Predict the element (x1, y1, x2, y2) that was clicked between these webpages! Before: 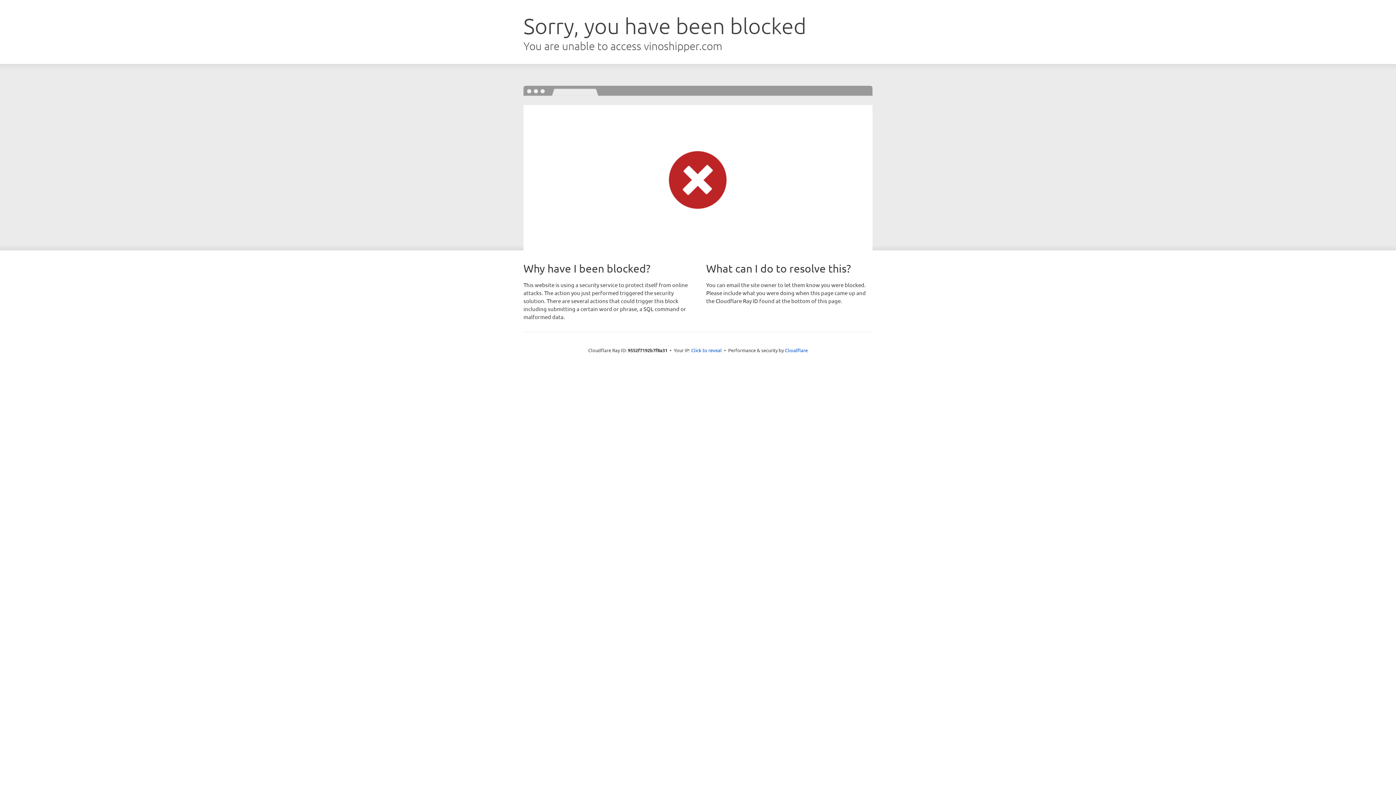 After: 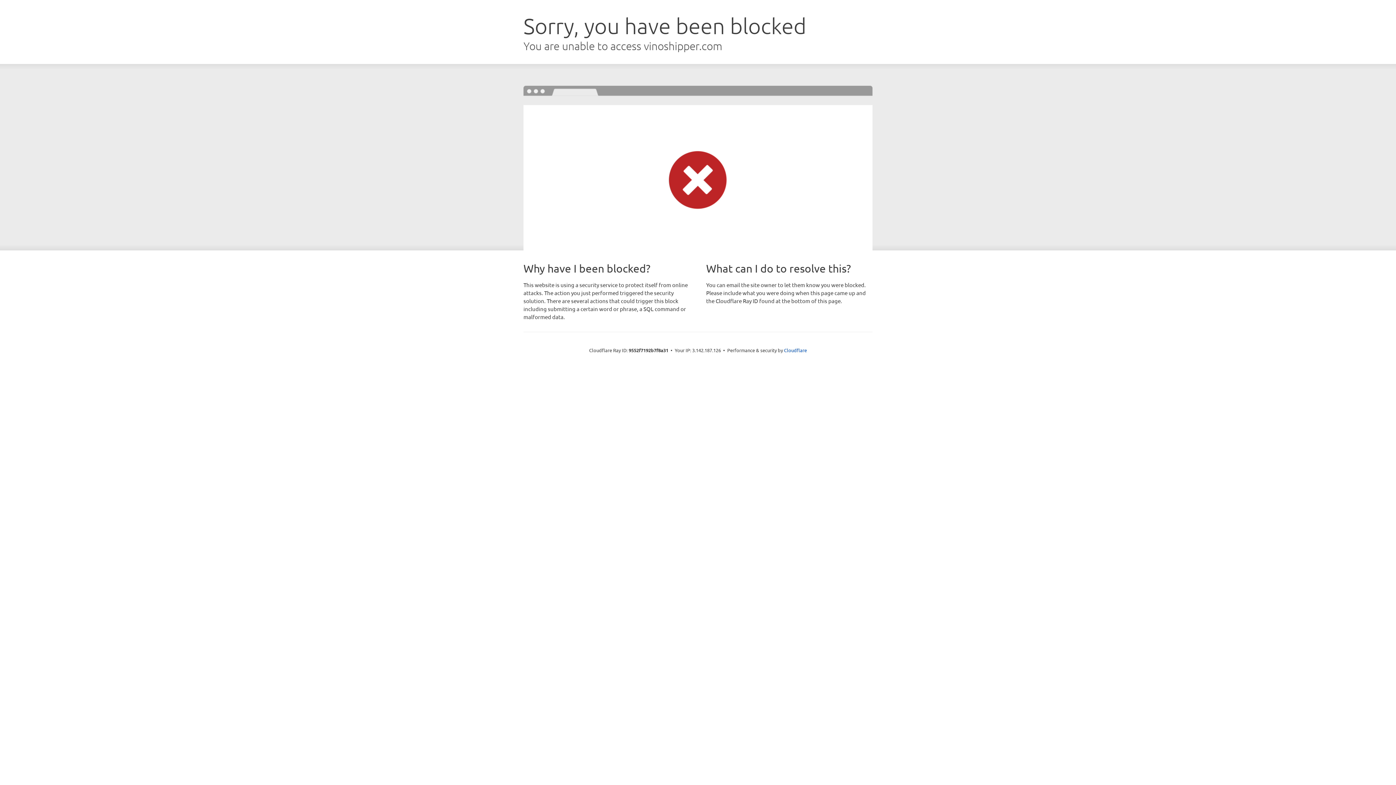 Action: label: Click to reveal bbox: (691, 346, 722, 353)